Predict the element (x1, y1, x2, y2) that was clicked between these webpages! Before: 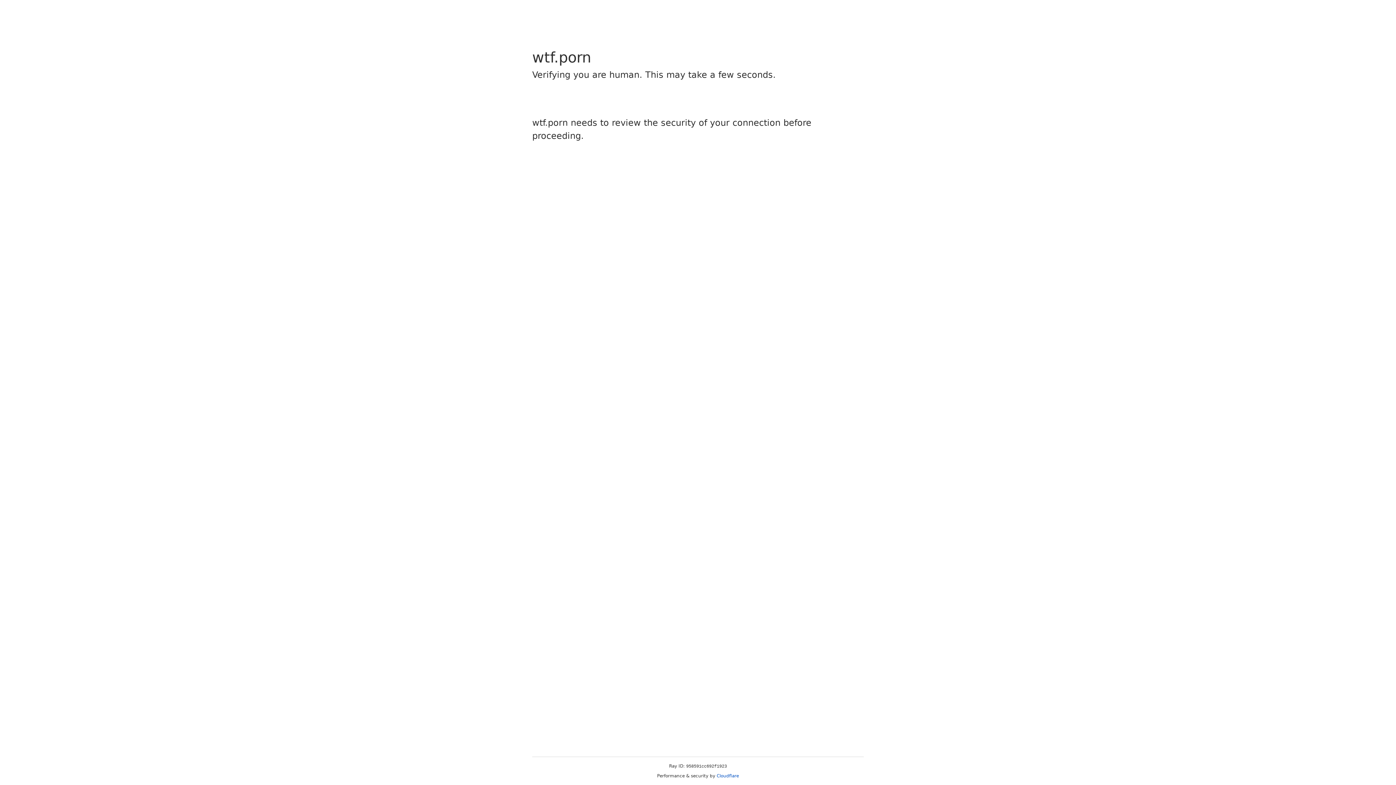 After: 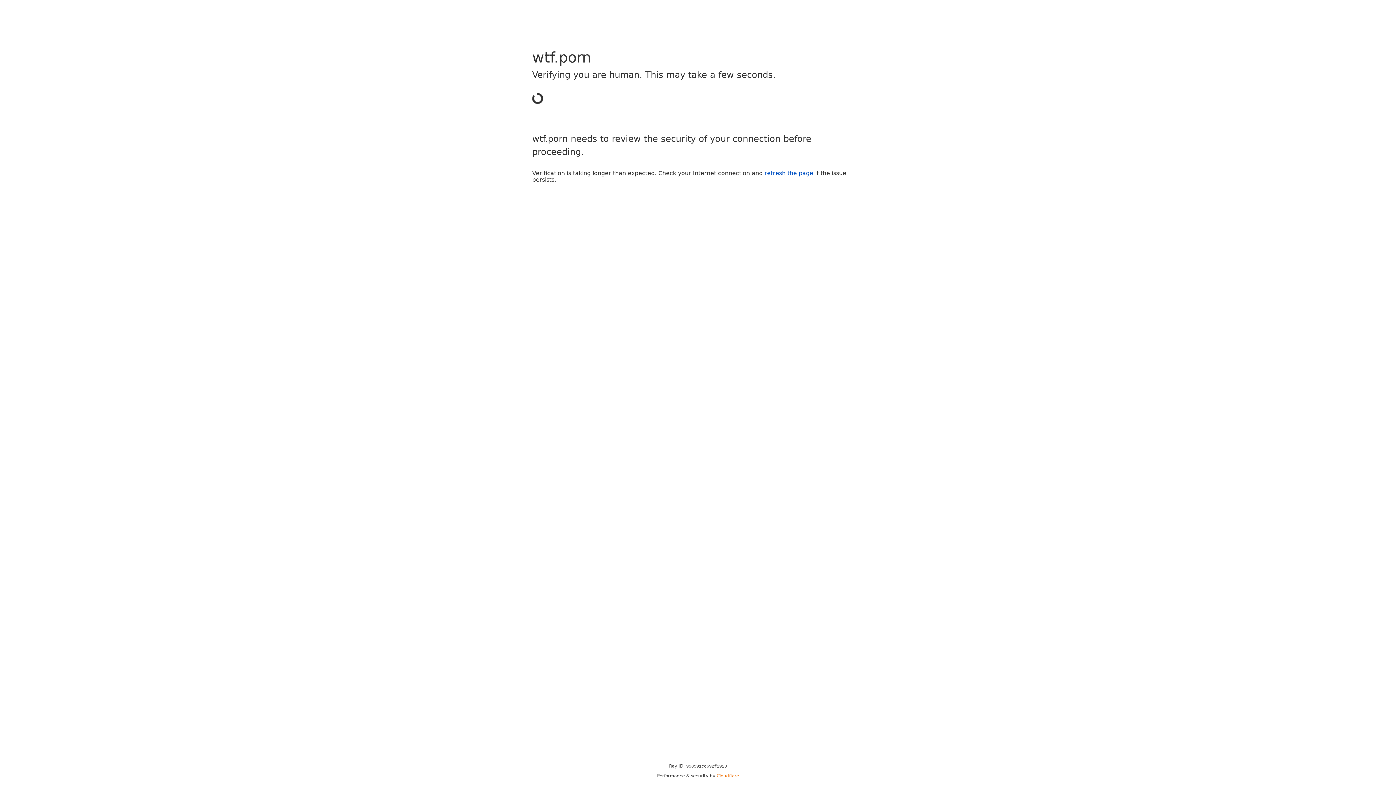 Action: label: Cloudflare bbox: (716, 773, 739, 778)